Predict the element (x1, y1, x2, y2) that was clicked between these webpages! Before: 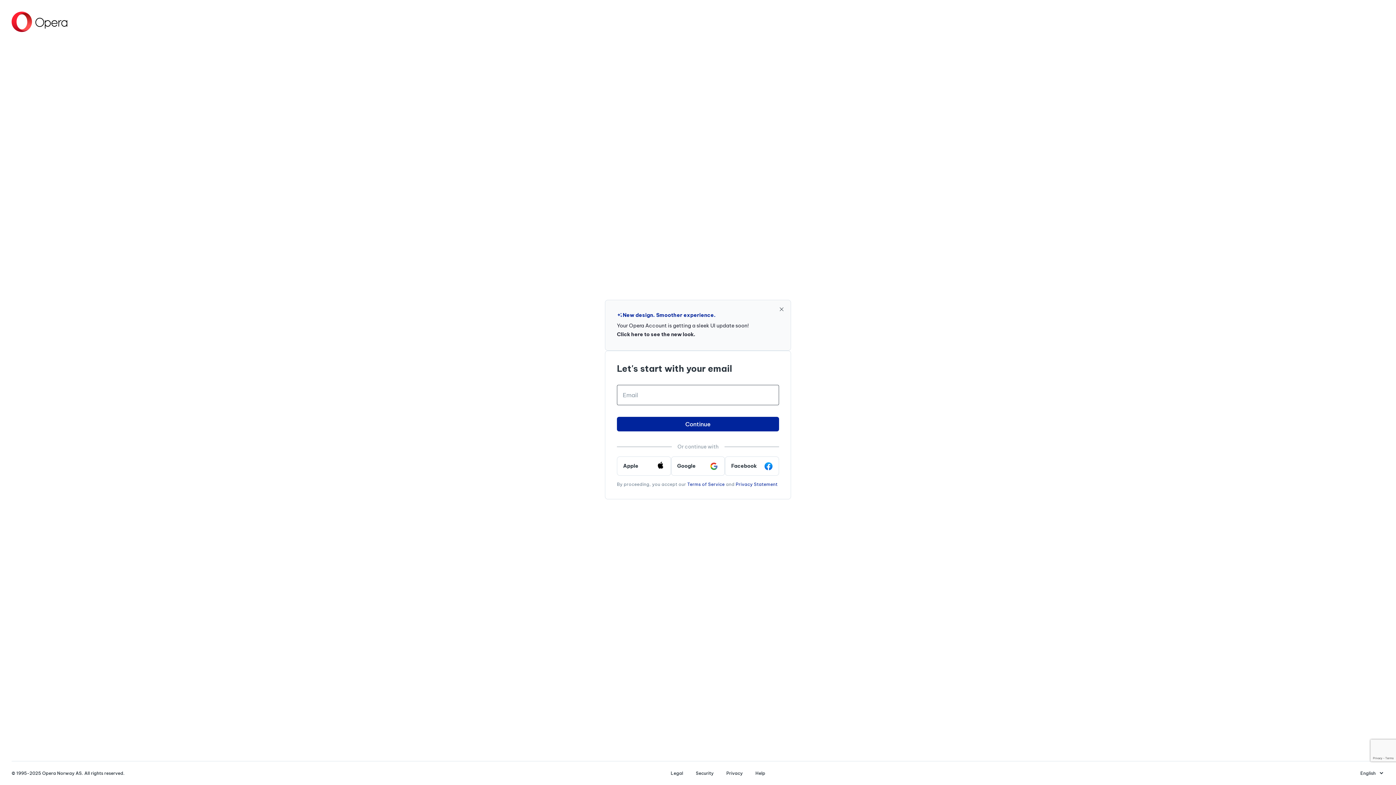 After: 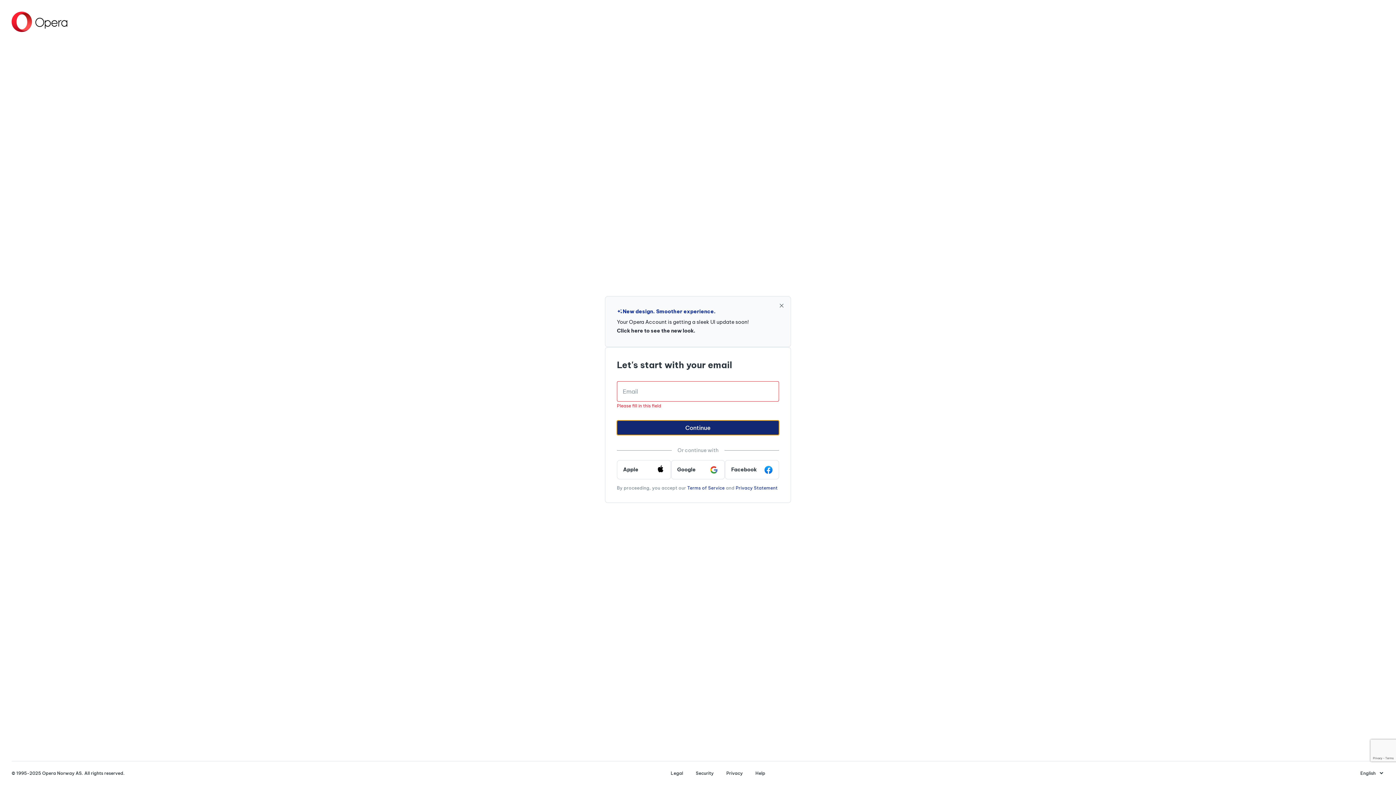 Action: bbox: (617, 416, 779, 431) label: Continue